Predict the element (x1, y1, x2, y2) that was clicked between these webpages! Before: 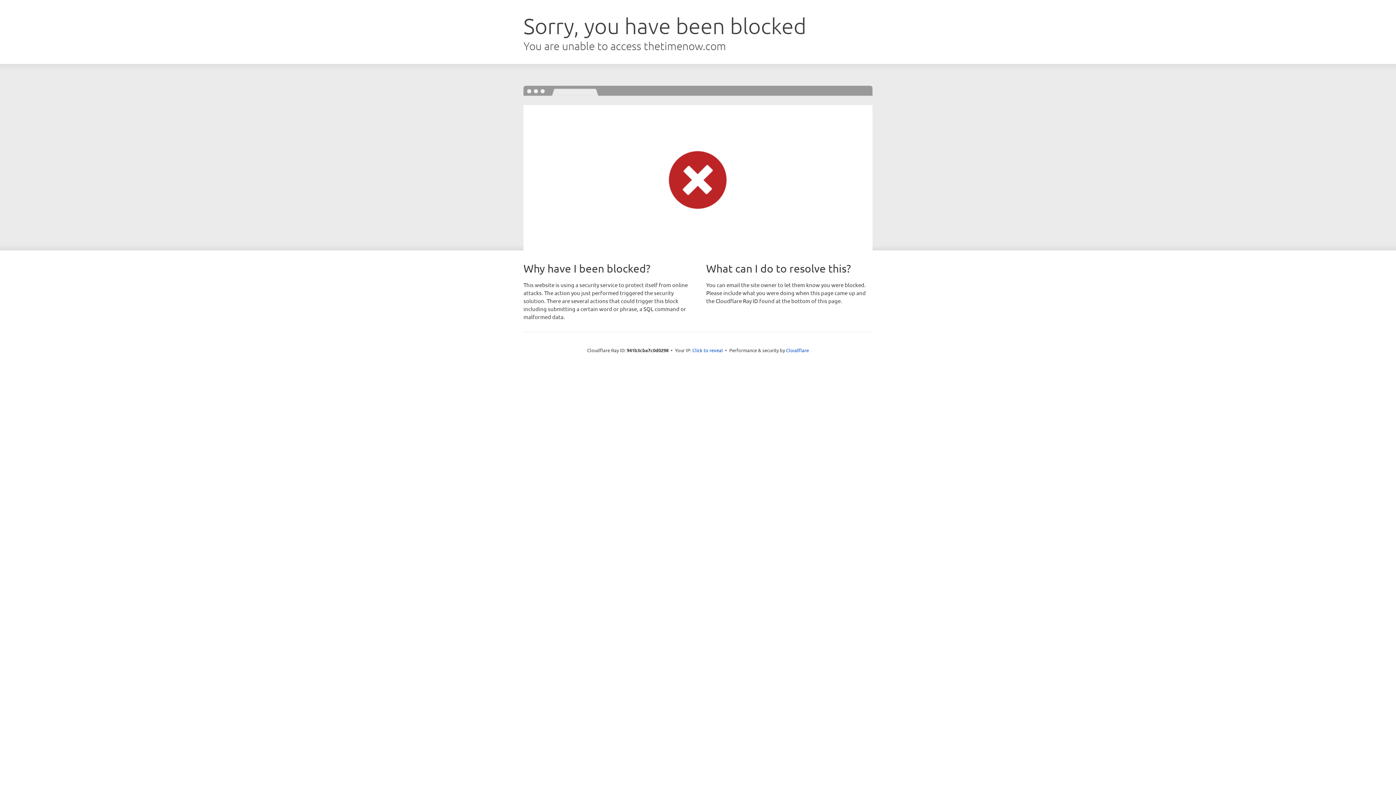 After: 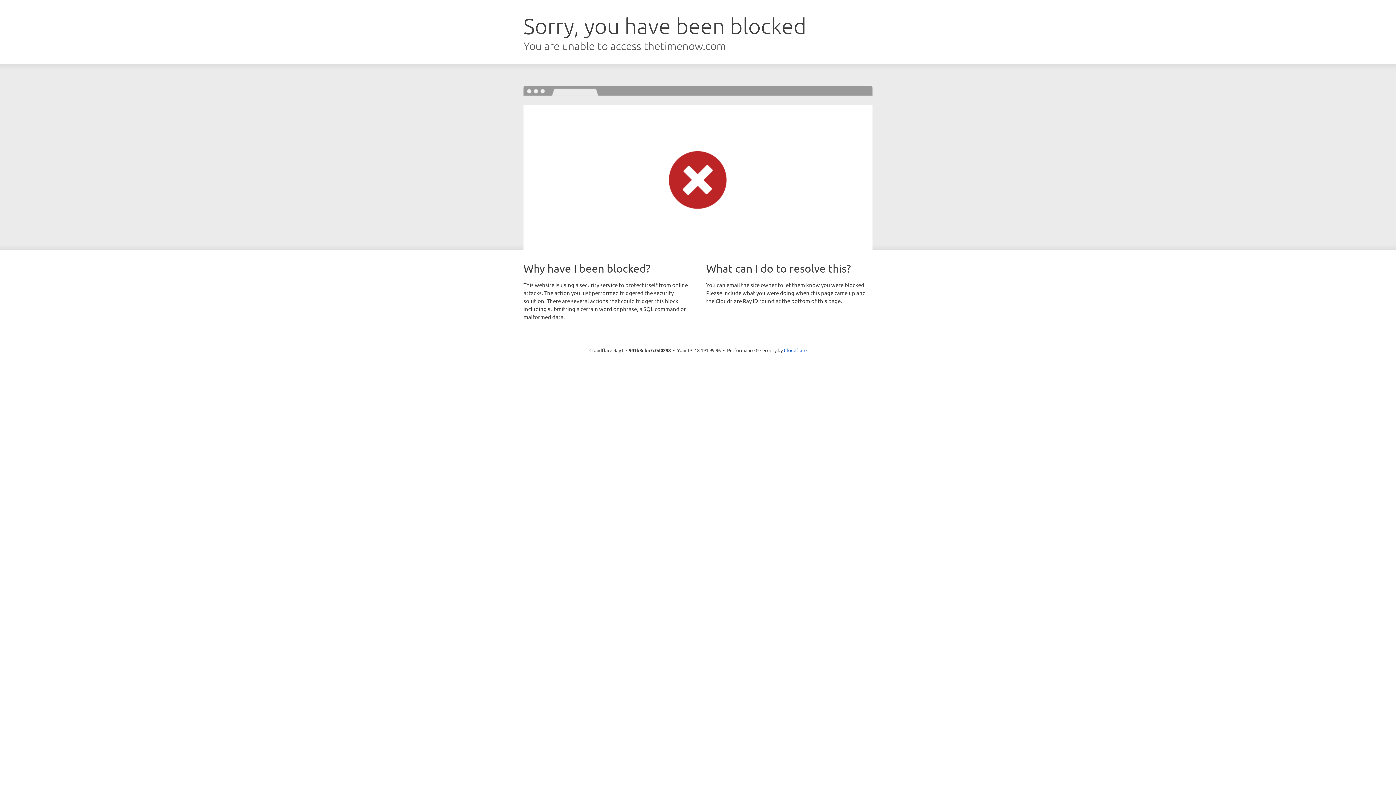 Action: bbox: (692, 346, 723, 353) label: Click to reveal